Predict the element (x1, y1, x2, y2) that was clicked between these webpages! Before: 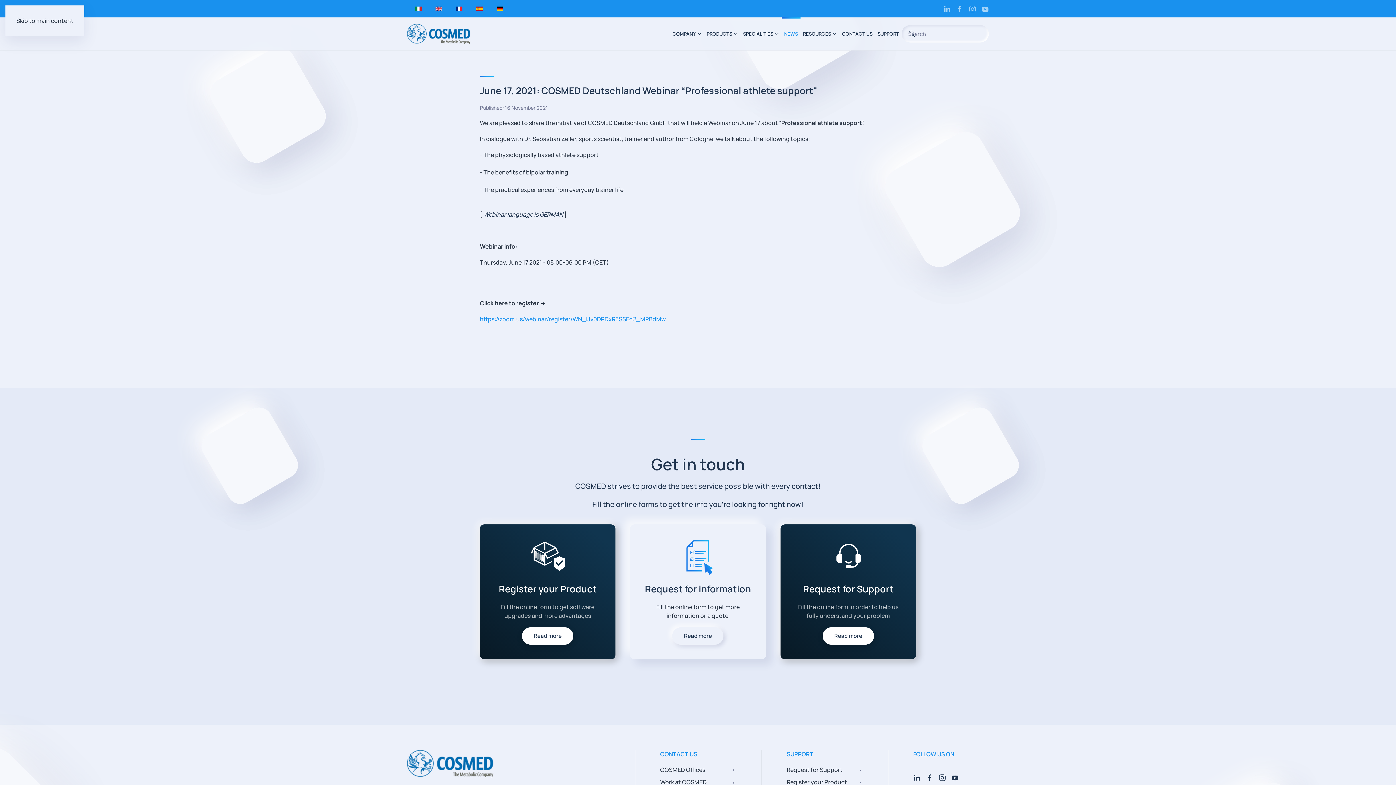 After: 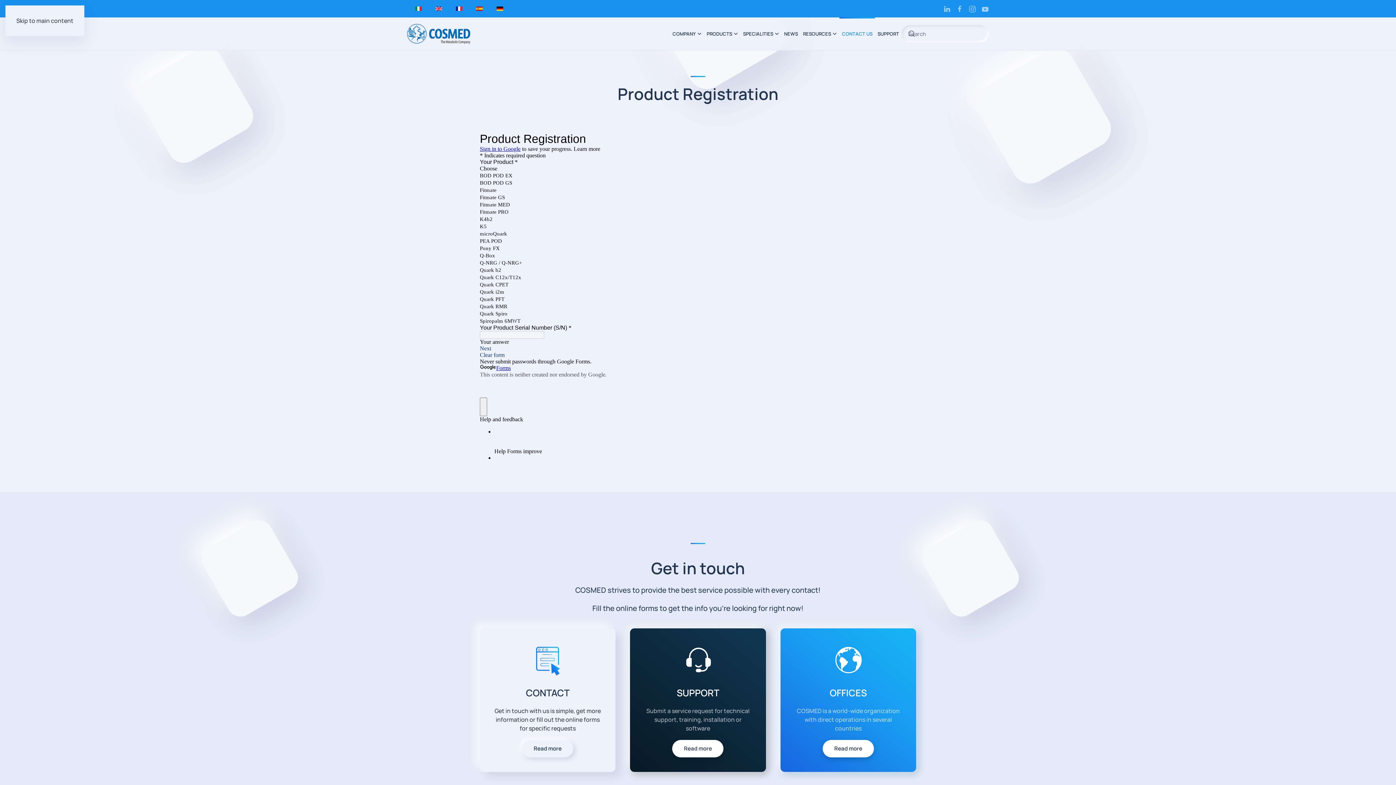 Action: bbox: (529, 539, 566, 575)